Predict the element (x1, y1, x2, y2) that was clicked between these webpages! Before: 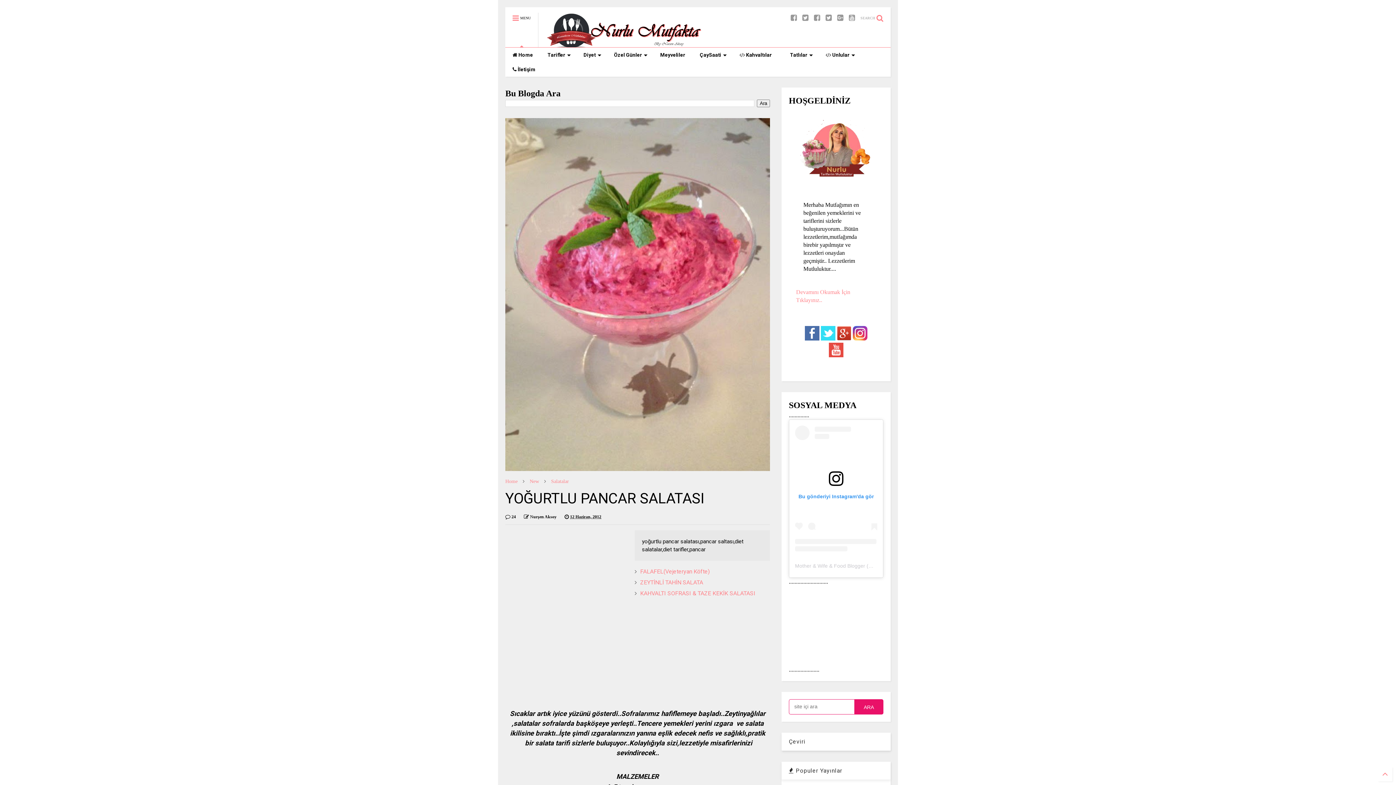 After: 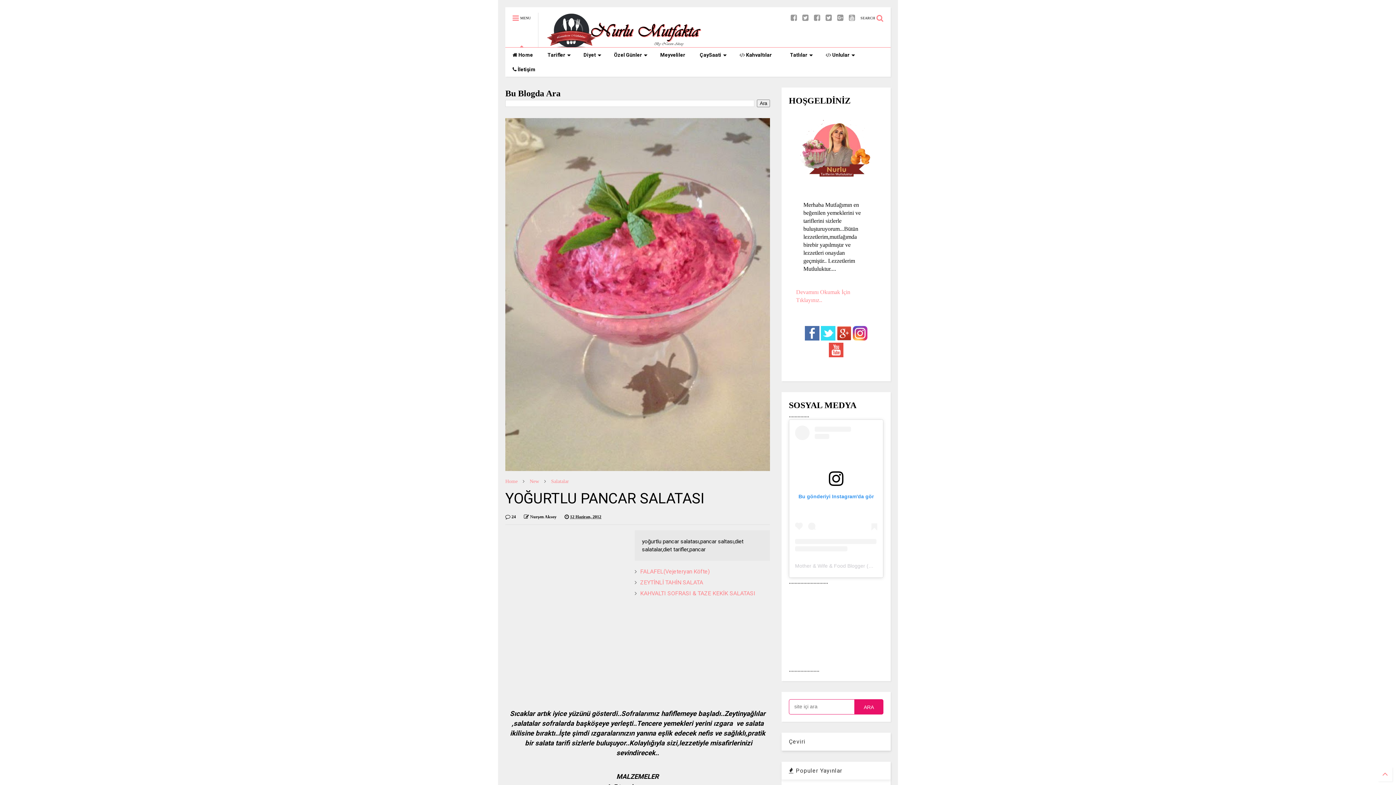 Action: bbox: (860, 7, 890, 29) label: SEARCH 